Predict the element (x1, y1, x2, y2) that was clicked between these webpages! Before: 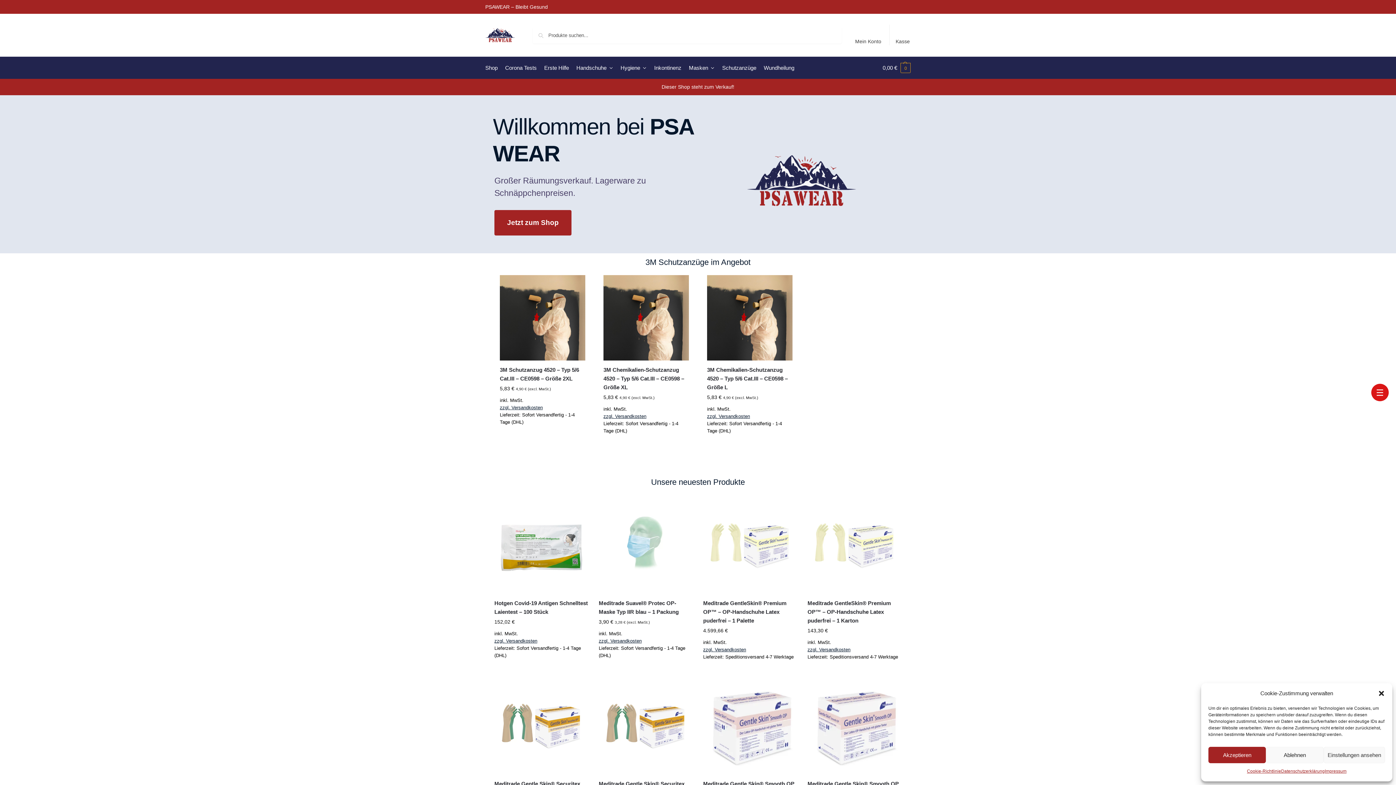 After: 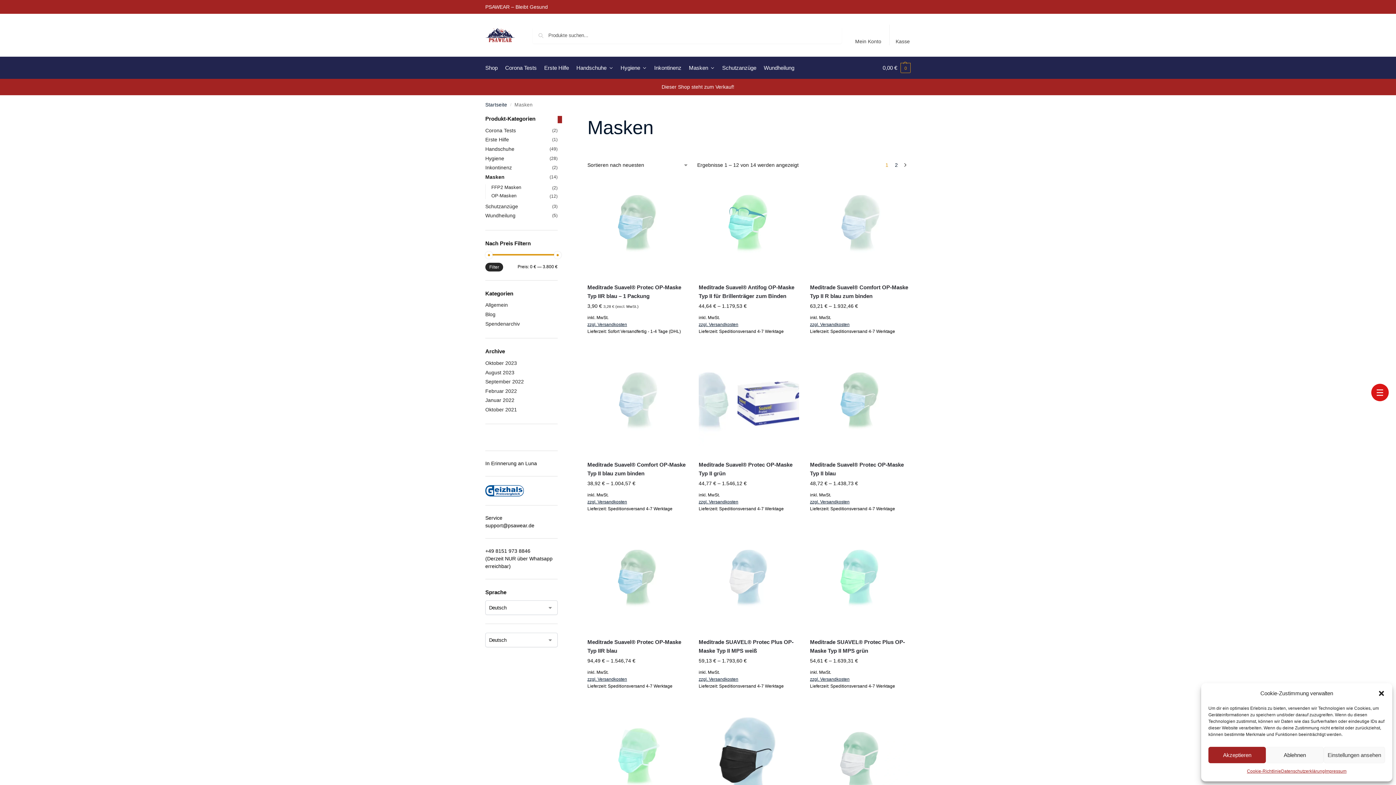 Action: label: Masken bbox: (686, 57, 717, 78)